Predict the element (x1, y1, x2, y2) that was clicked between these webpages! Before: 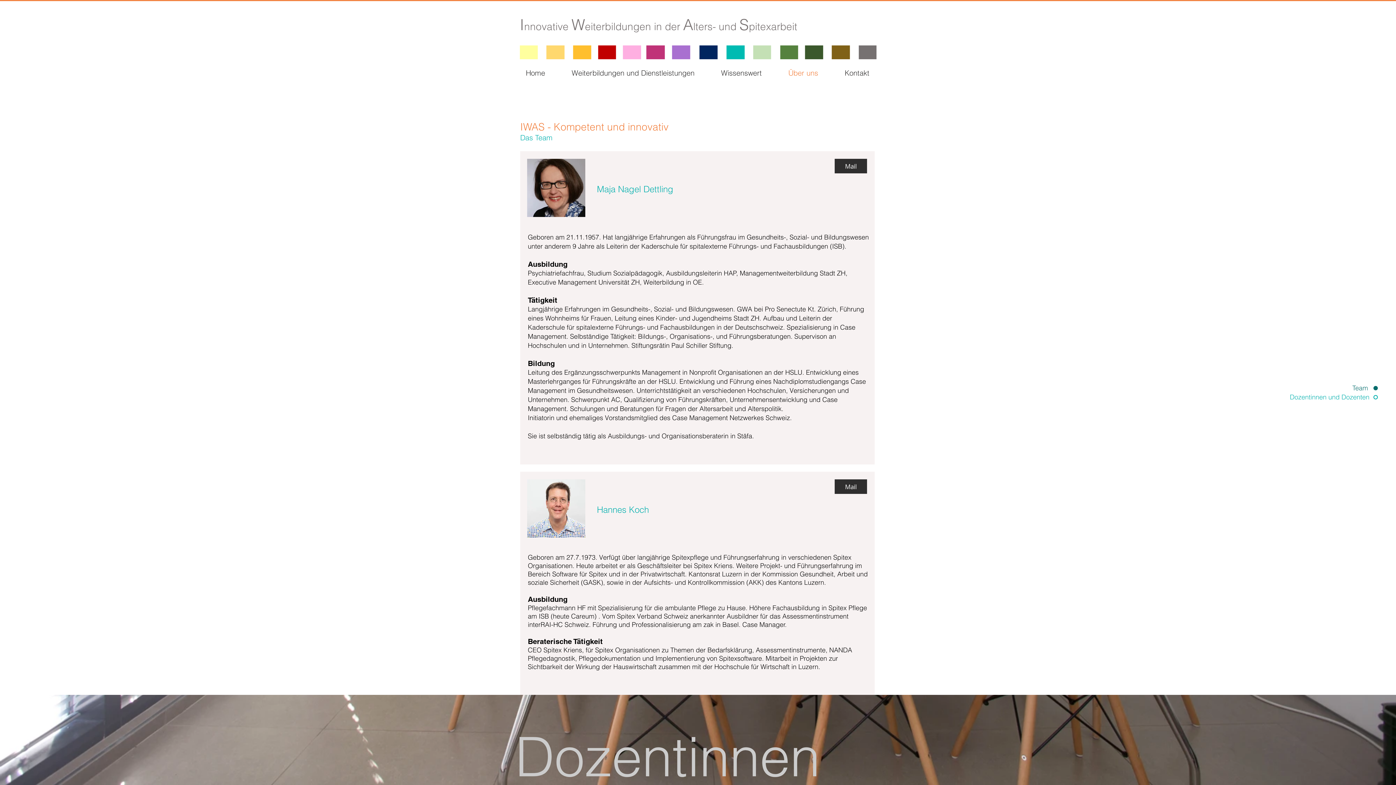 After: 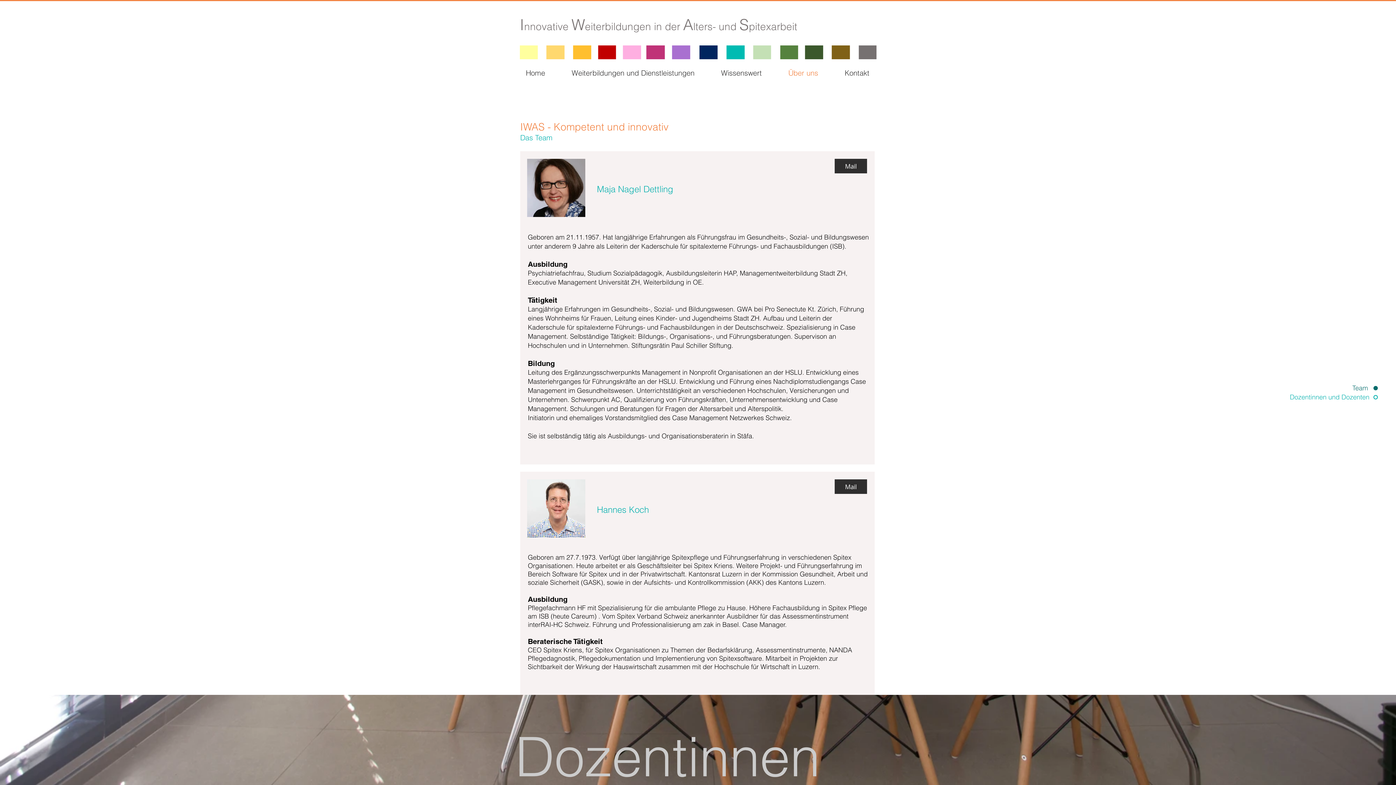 Action: bbox: (775, 64, 831, 81) label: Über uns